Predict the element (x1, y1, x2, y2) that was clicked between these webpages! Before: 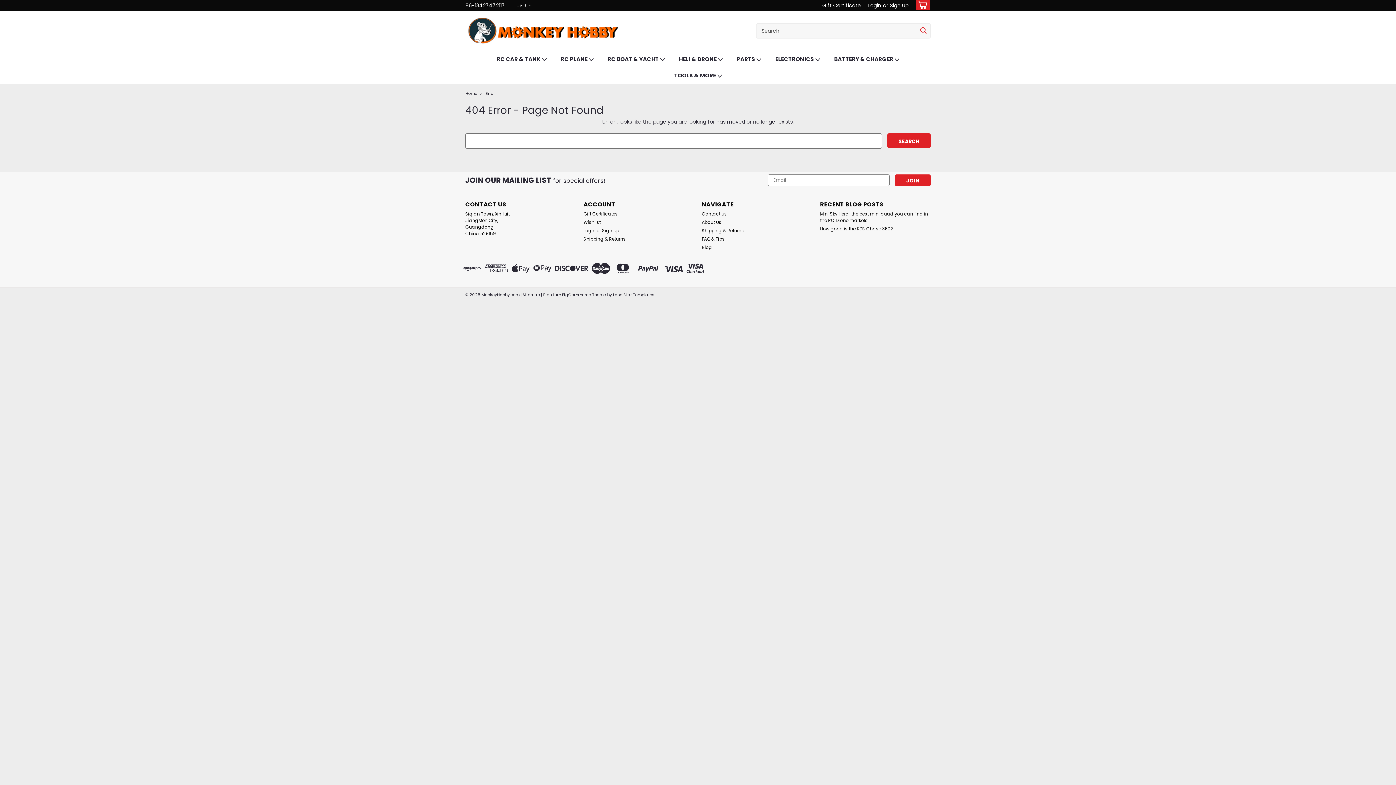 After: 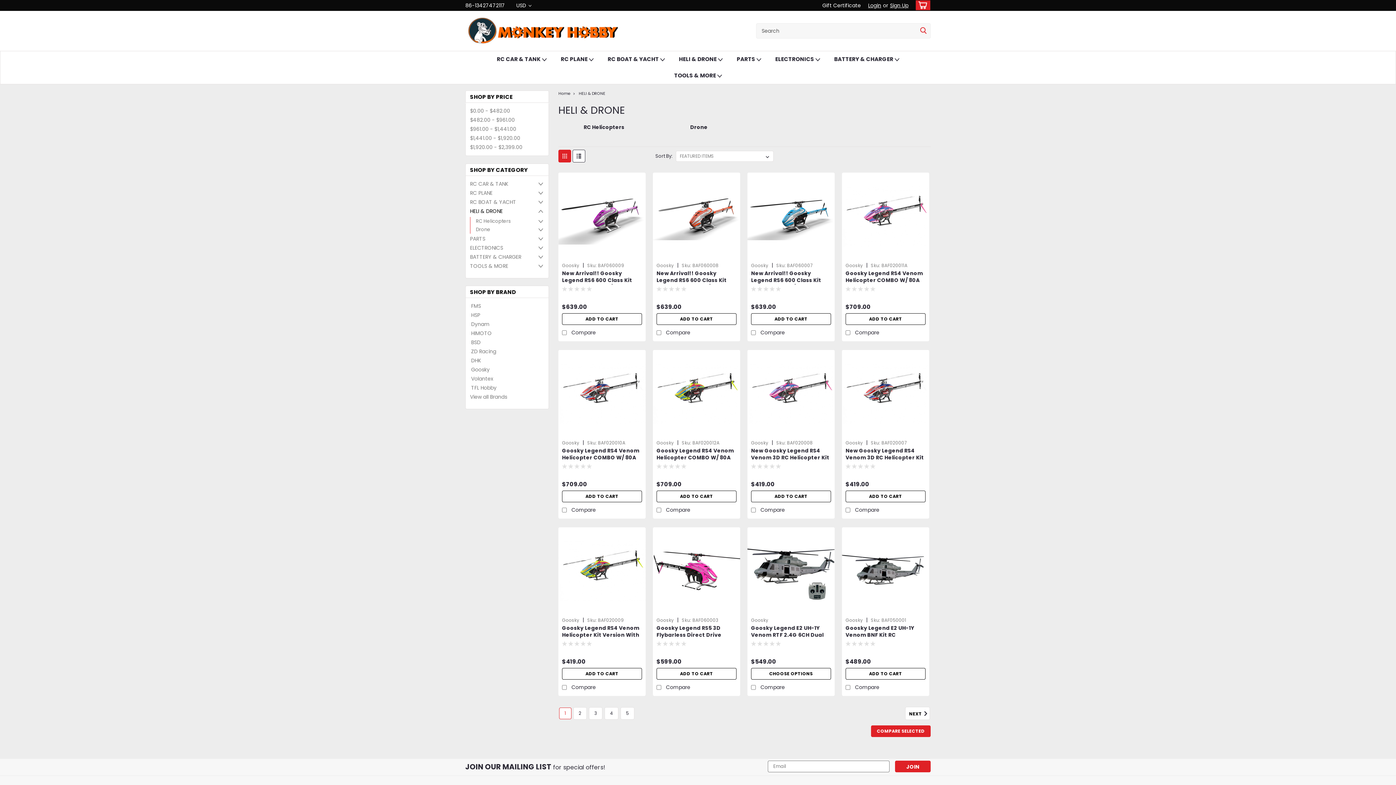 Action: label: HELI & DRONE  bbox: (672, 51, 729, 67)